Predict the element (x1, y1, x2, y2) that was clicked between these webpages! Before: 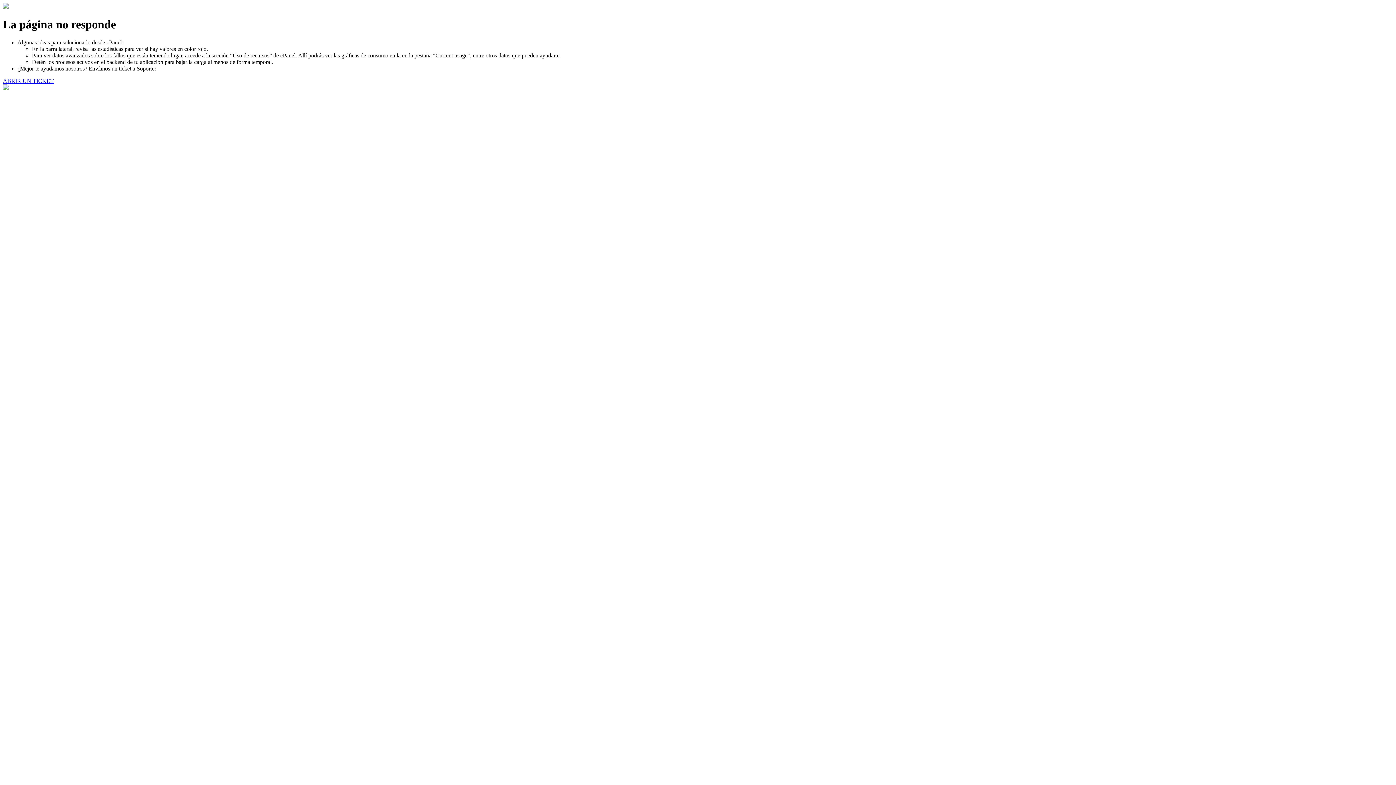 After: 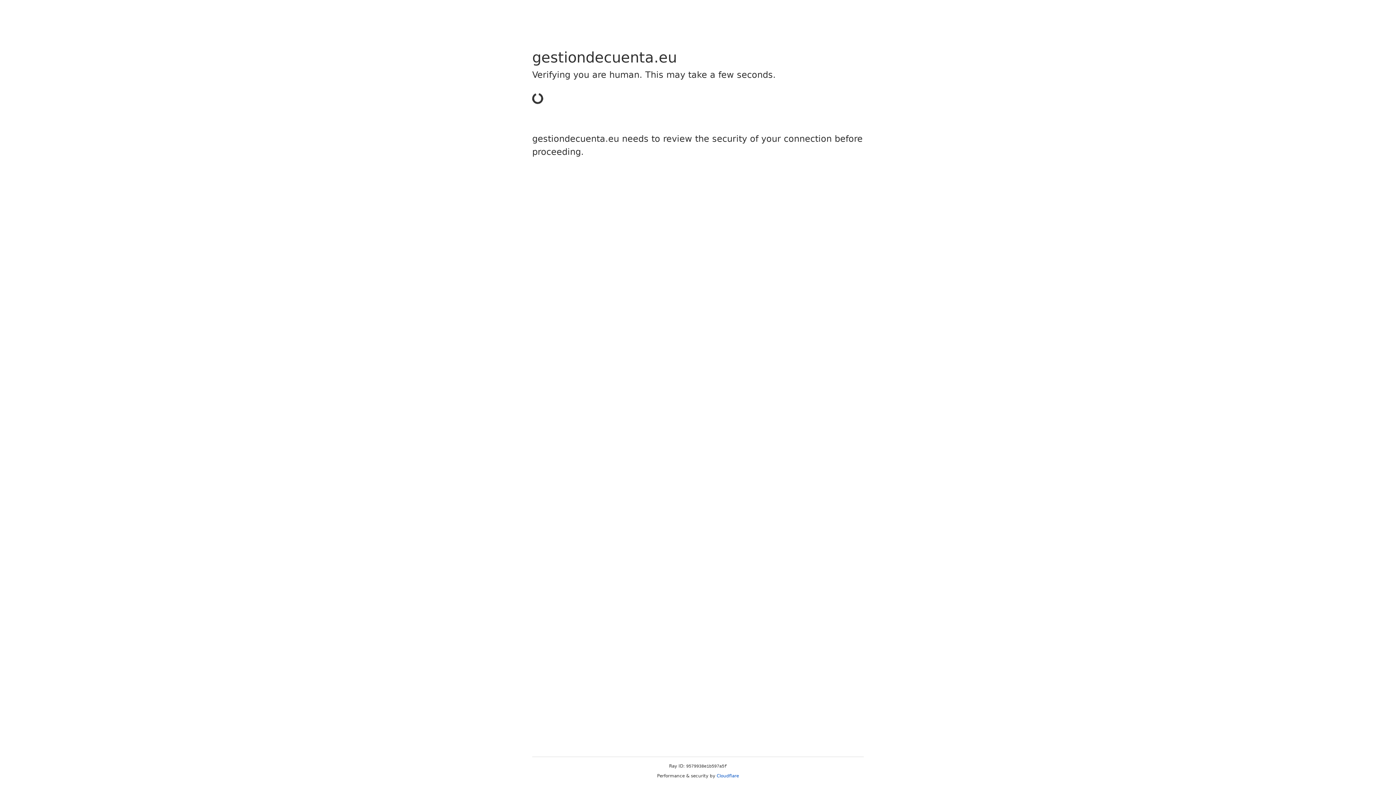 Action: label: ABRIR UN TICKET bbox: (2, 77, 53, 83)